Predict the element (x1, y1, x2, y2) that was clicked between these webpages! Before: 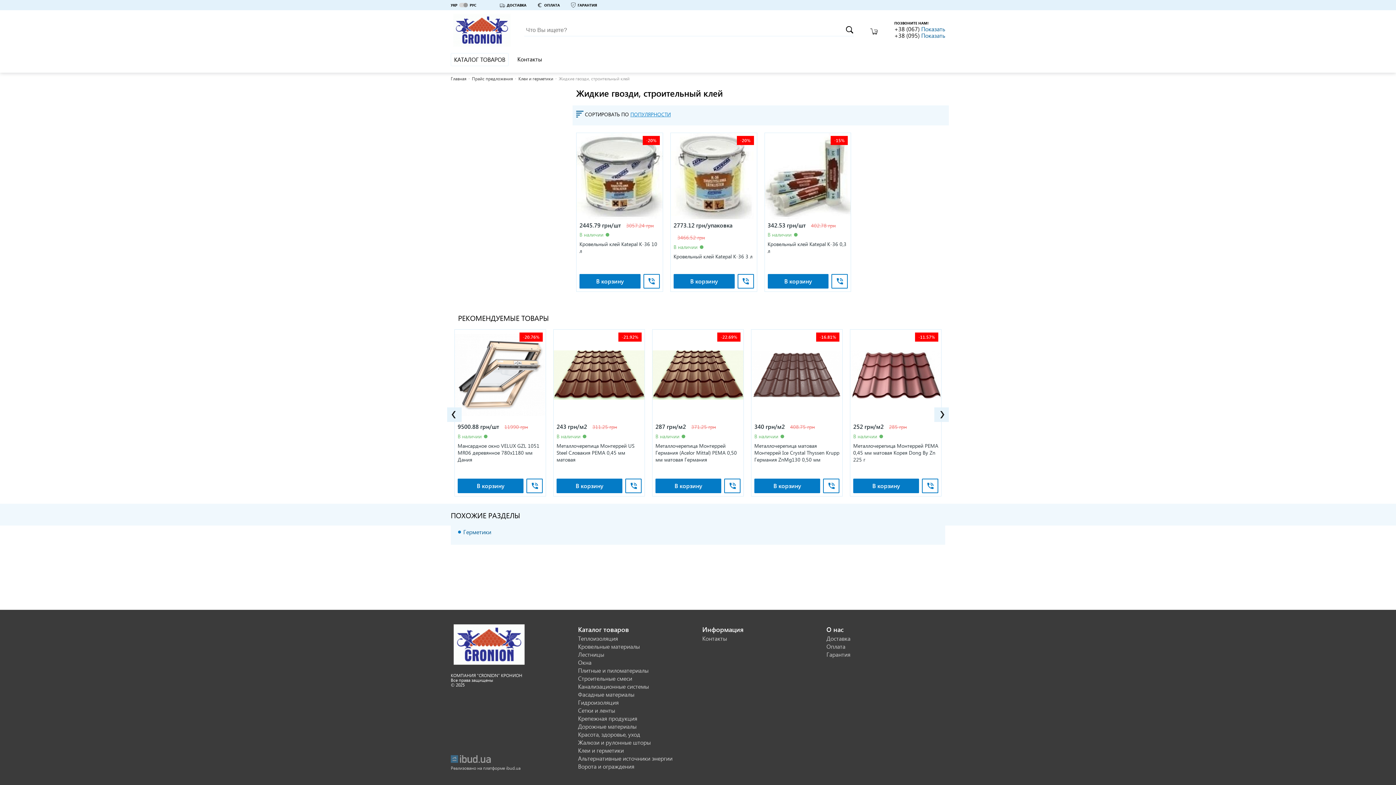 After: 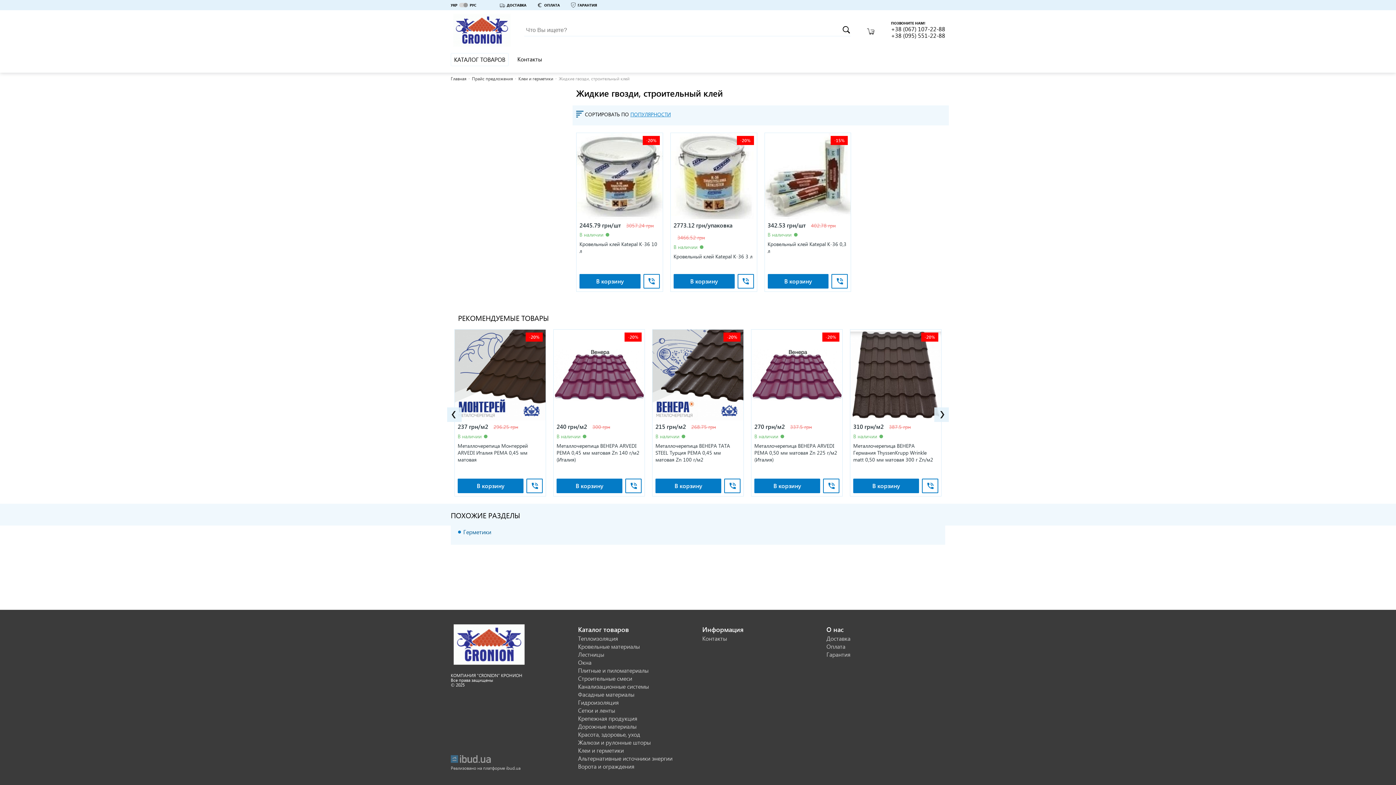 Action: label: Показать bbox: (921, 31, 945, 39)